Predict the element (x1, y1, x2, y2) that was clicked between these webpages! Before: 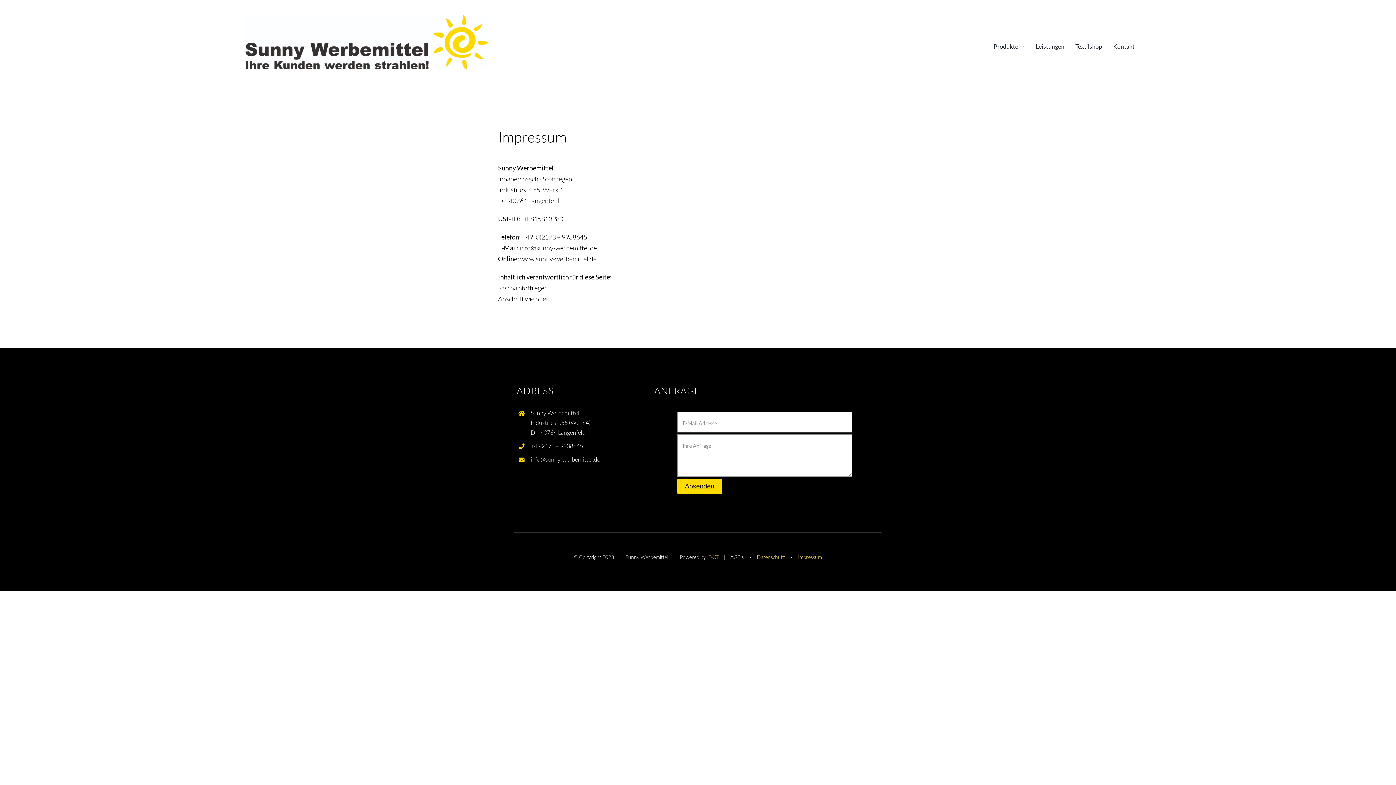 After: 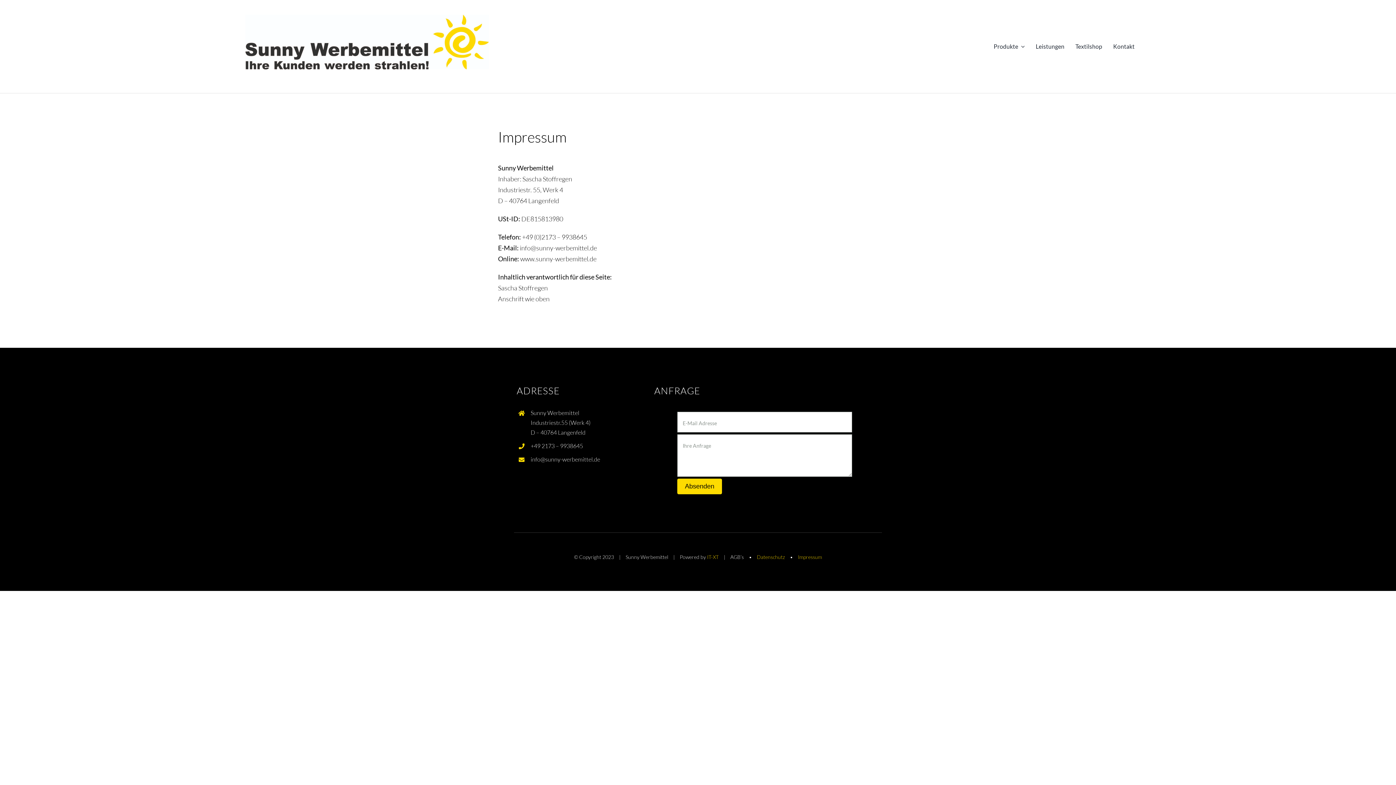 Action: bbox: (707, 554, 718, 560) label: IT-XT